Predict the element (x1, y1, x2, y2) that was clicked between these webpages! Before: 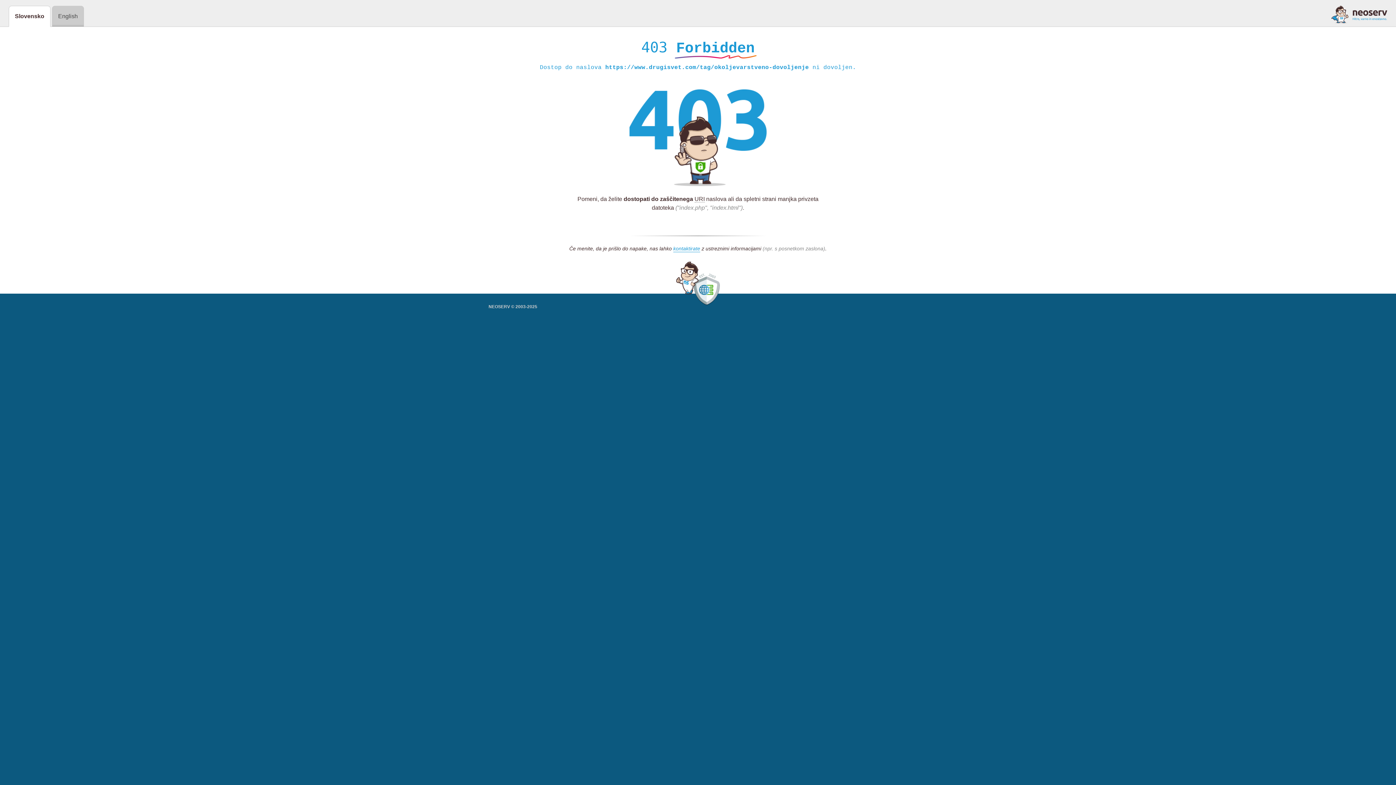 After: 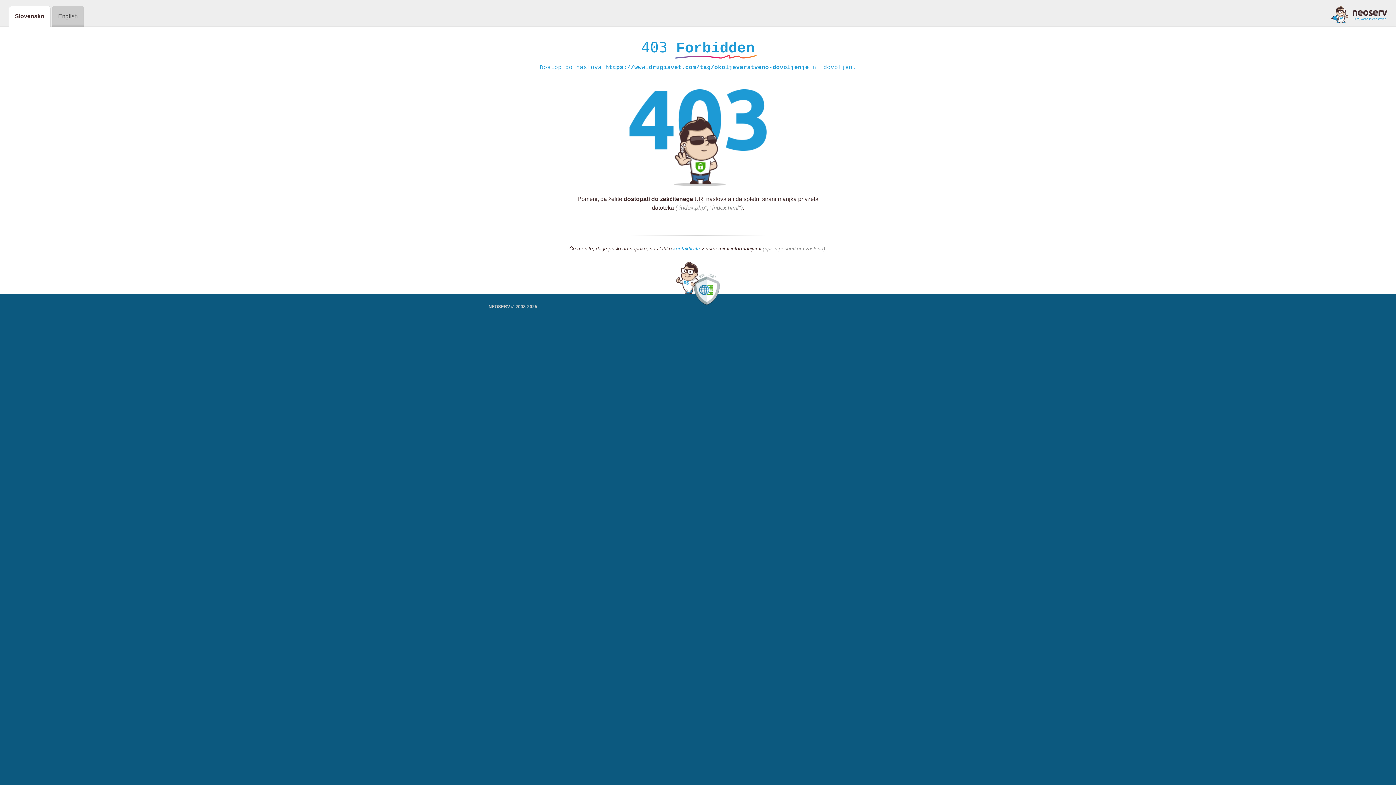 Action: bbox: (1331, 5, 1387, 23)